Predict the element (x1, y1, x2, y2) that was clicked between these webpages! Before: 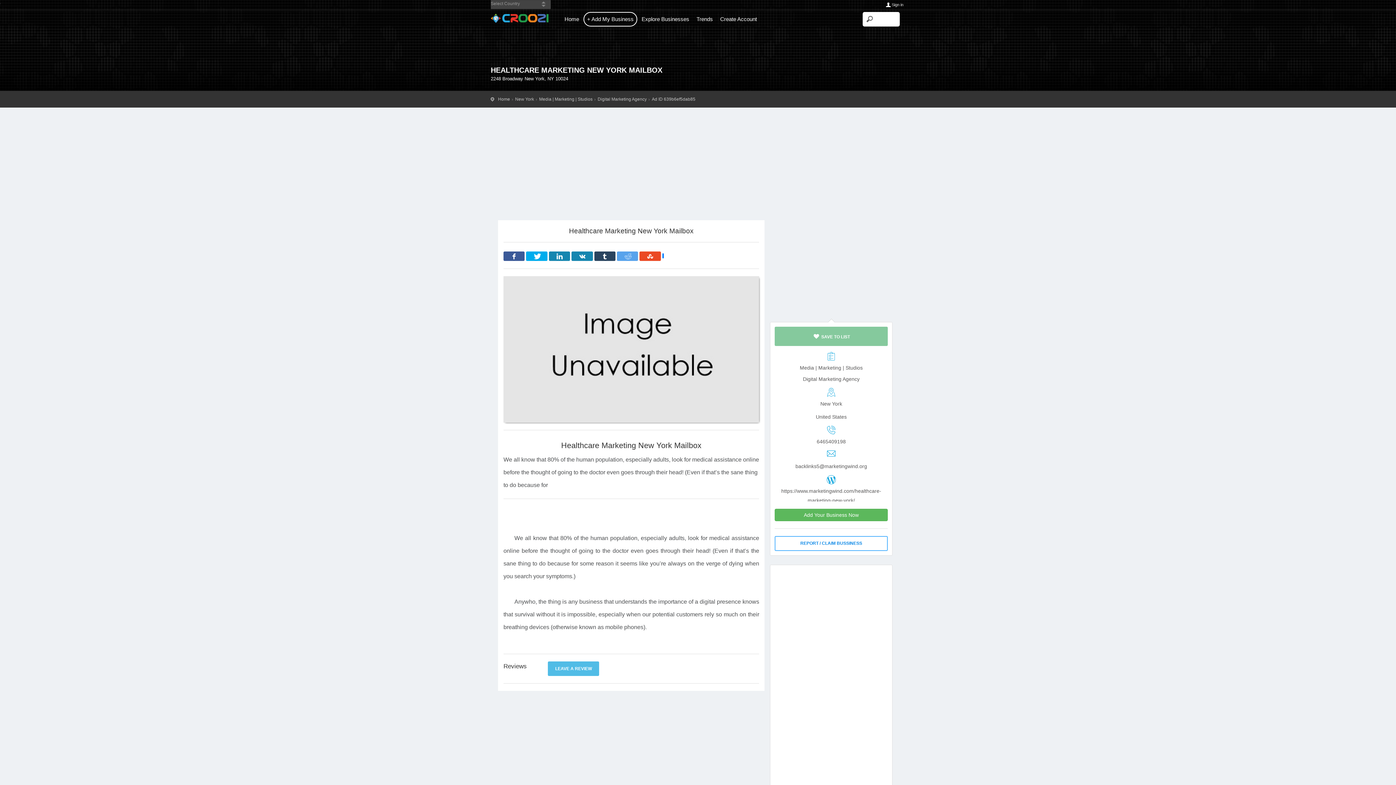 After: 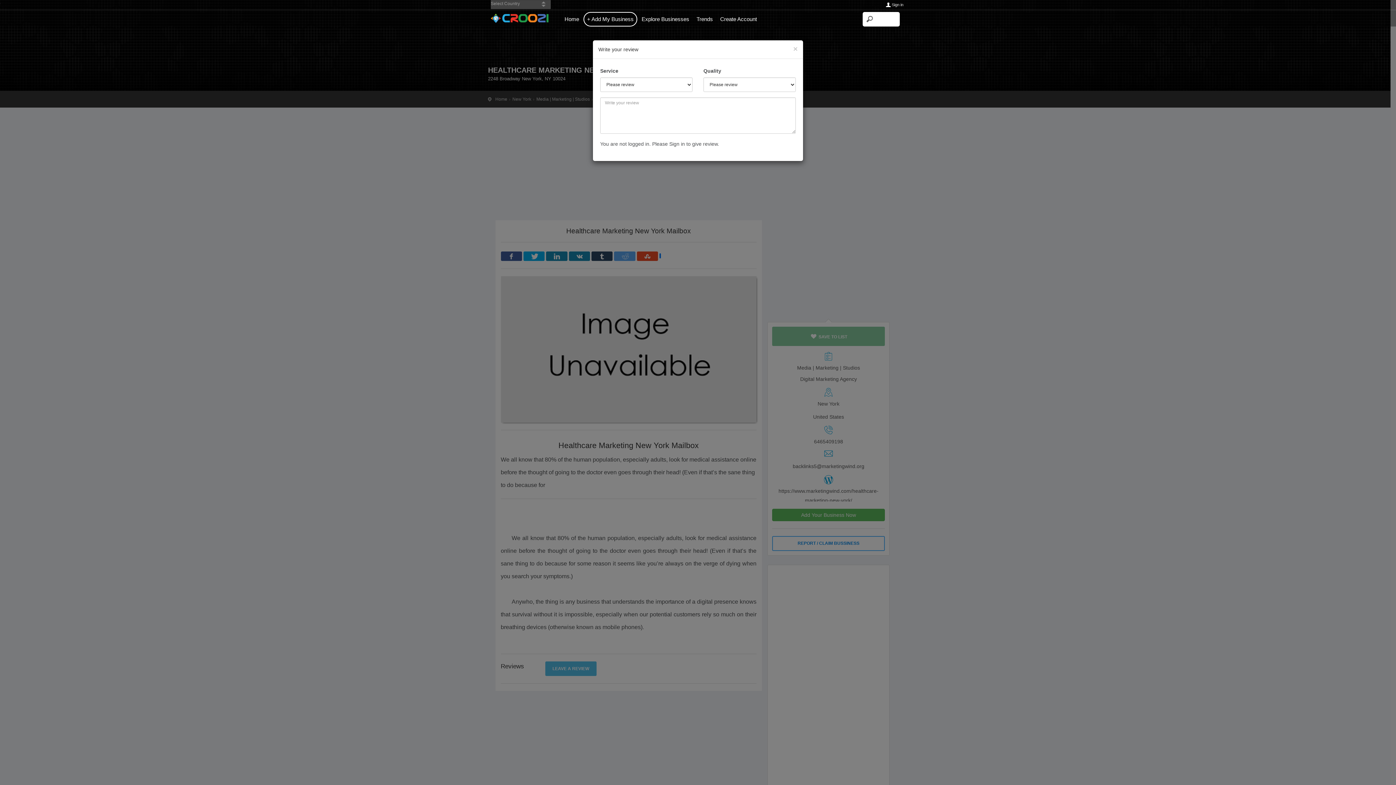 Action: label: LEAVE A REVIEW bbox: (548, 500, 599, 514)